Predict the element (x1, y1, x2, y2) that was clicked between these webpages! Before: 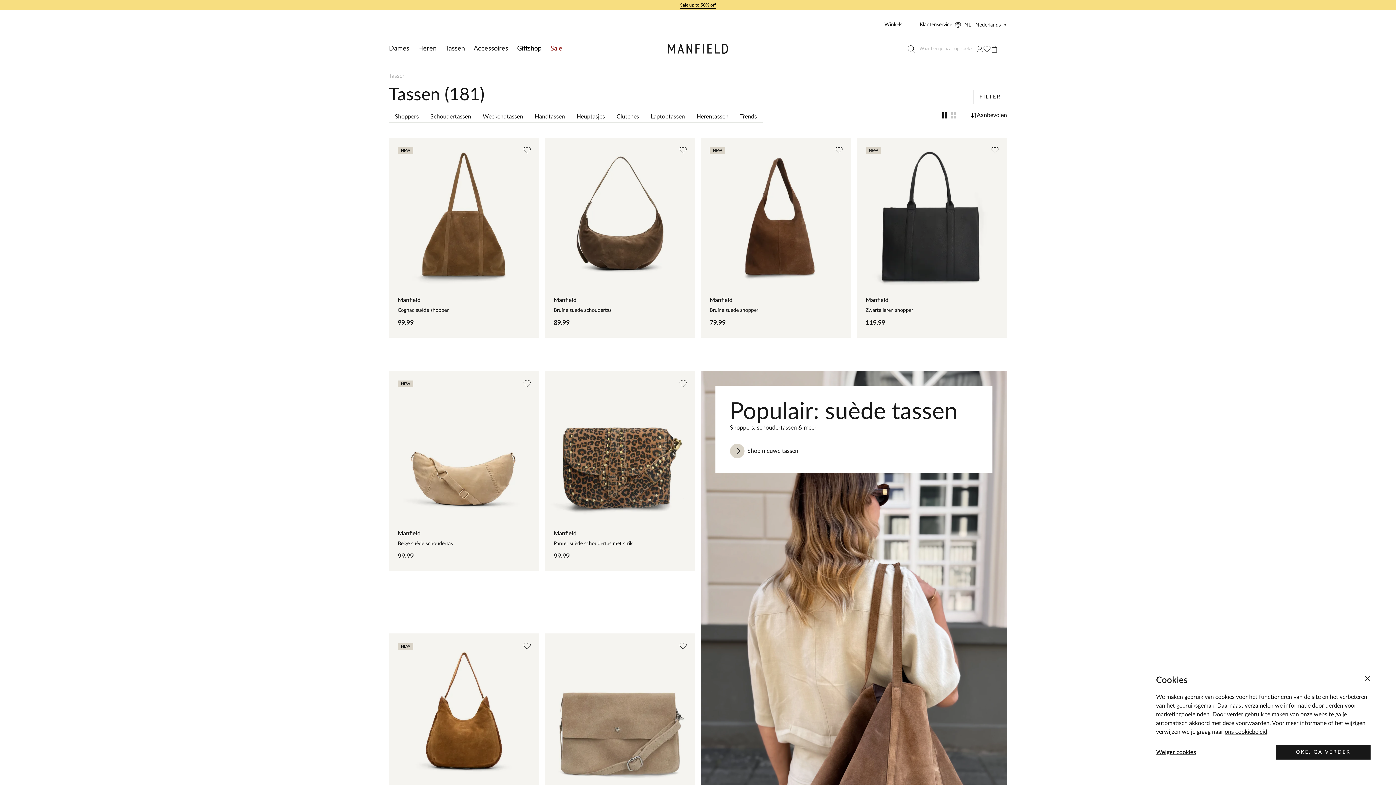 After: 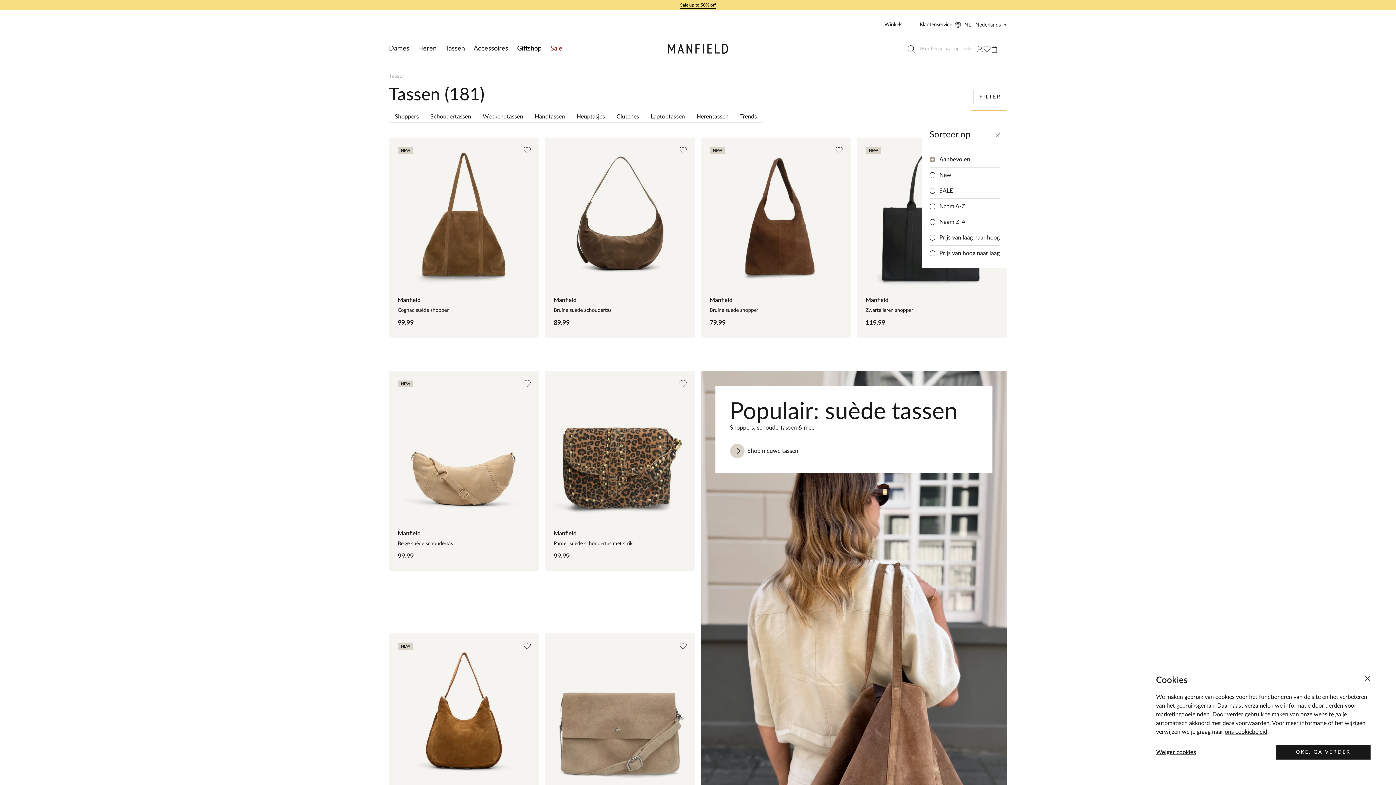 Action: bbox: (970, 110, 1007, 119) label: Aanbevolen